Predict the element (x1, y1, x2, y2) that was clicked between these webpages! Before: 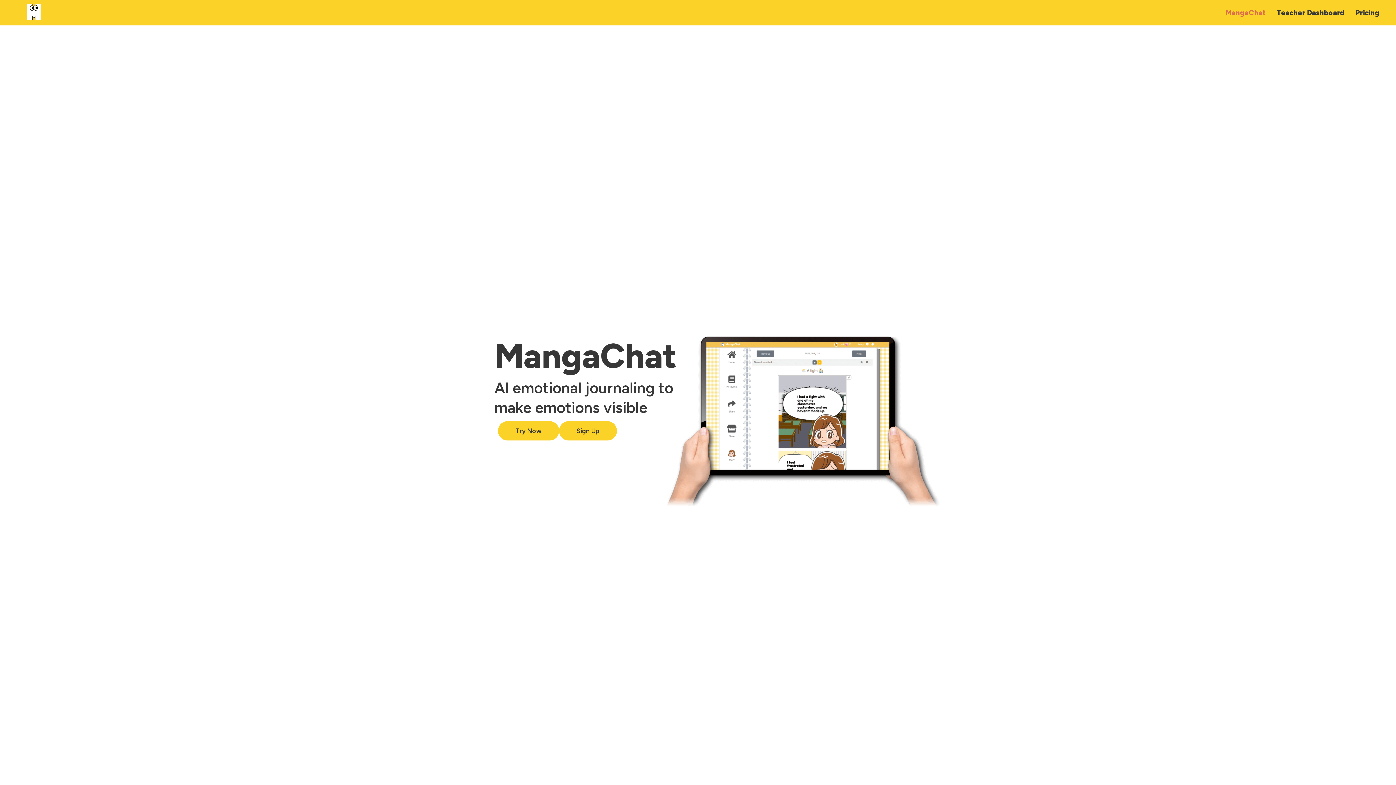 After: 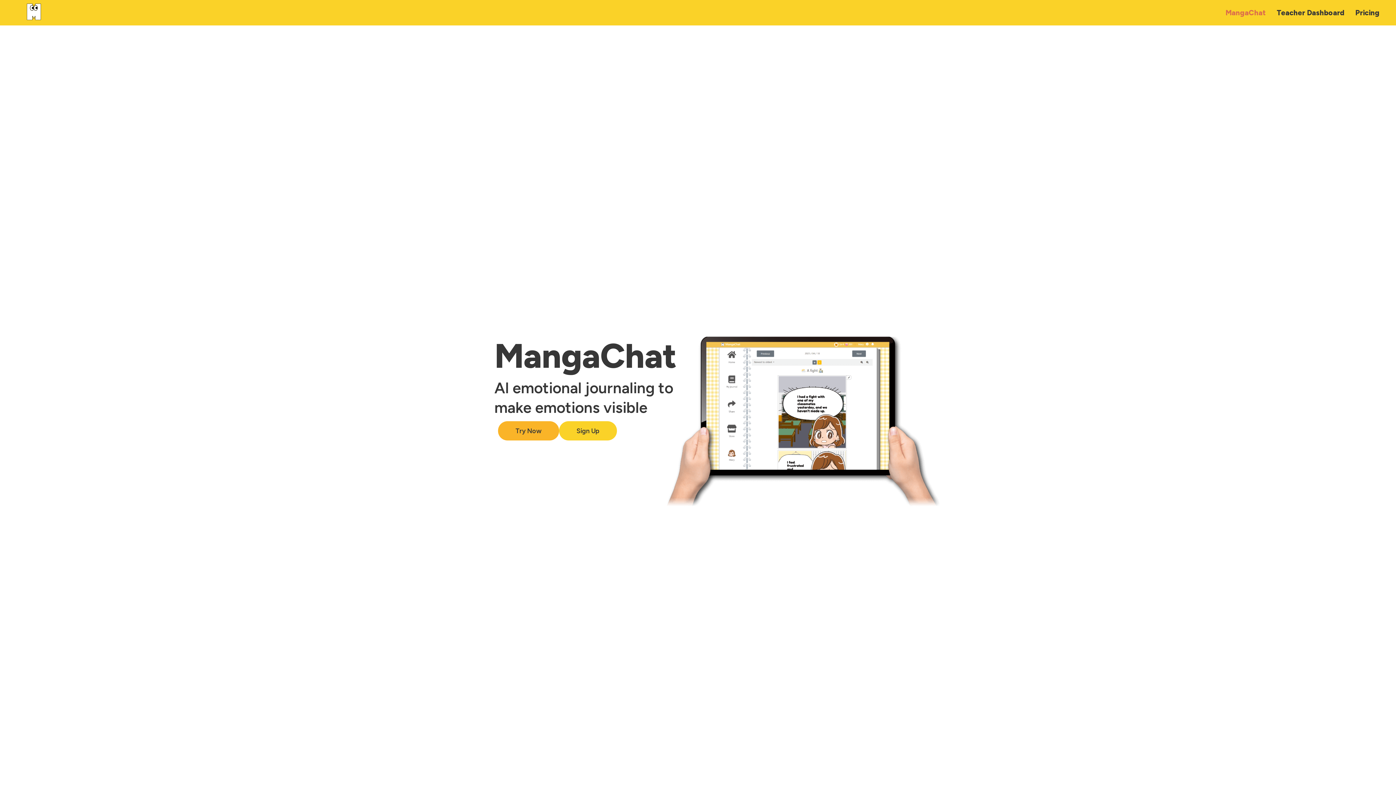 Action: bbox: (498, 421, 559, 440) label: Try Now